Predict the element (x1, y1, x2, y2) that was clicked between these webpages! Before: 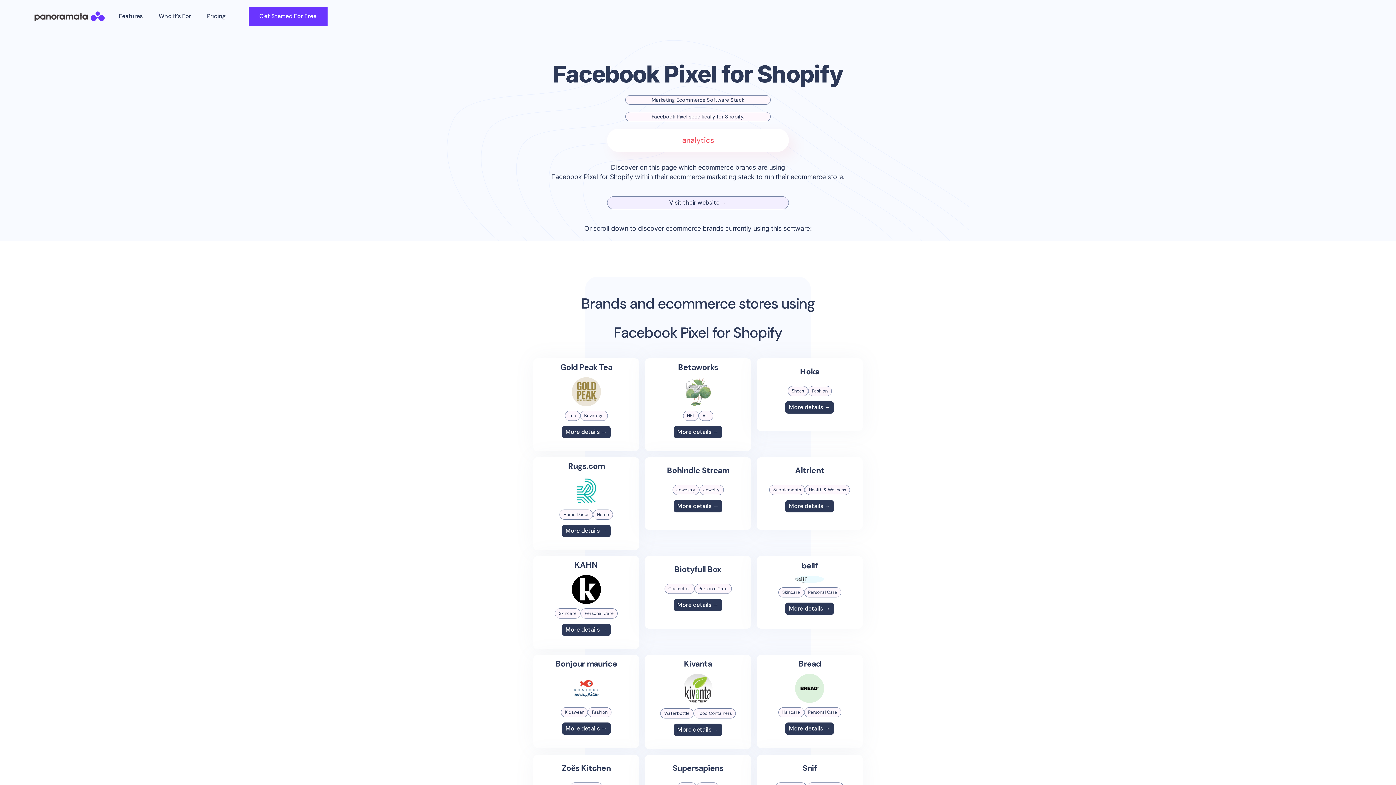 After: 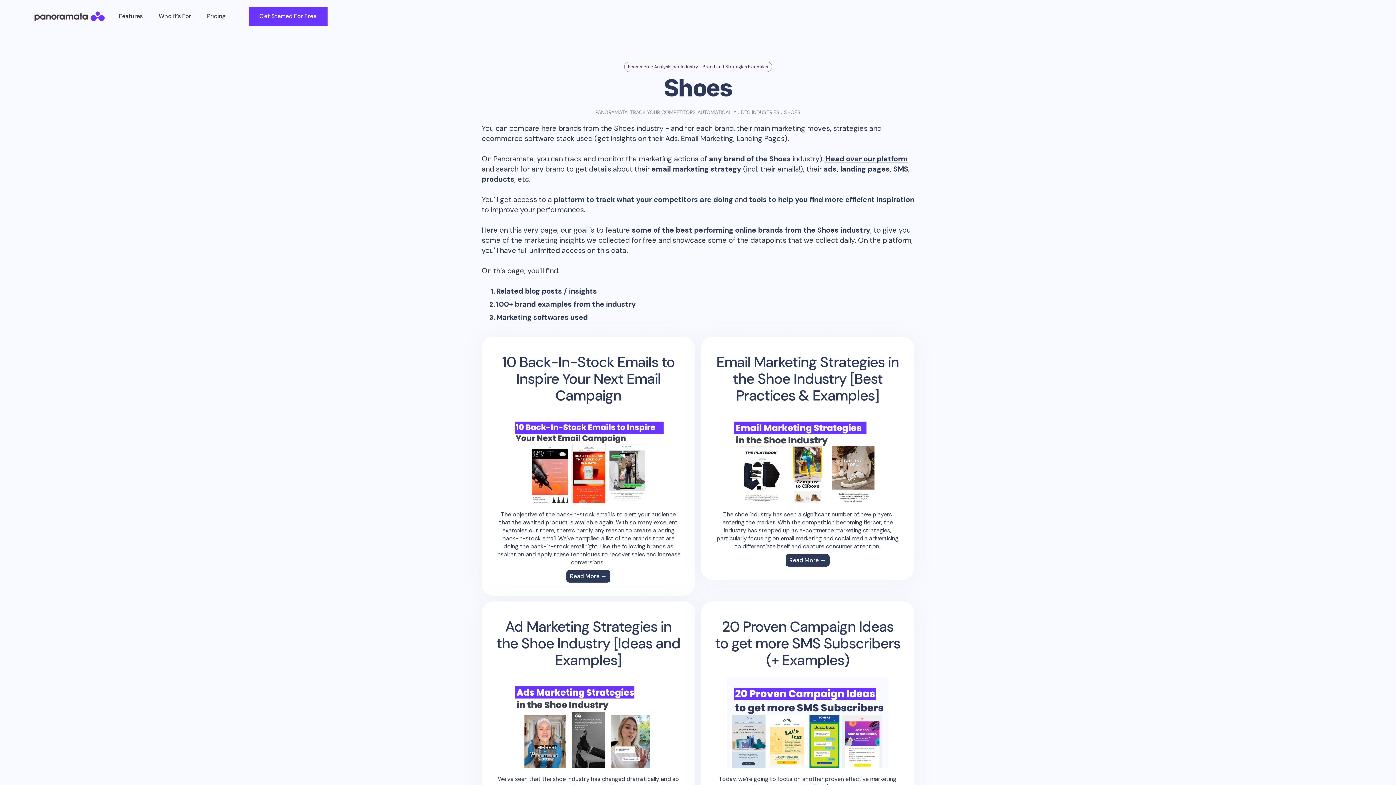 Action: bbox: (787, 388, 808, 394) label: Shoes